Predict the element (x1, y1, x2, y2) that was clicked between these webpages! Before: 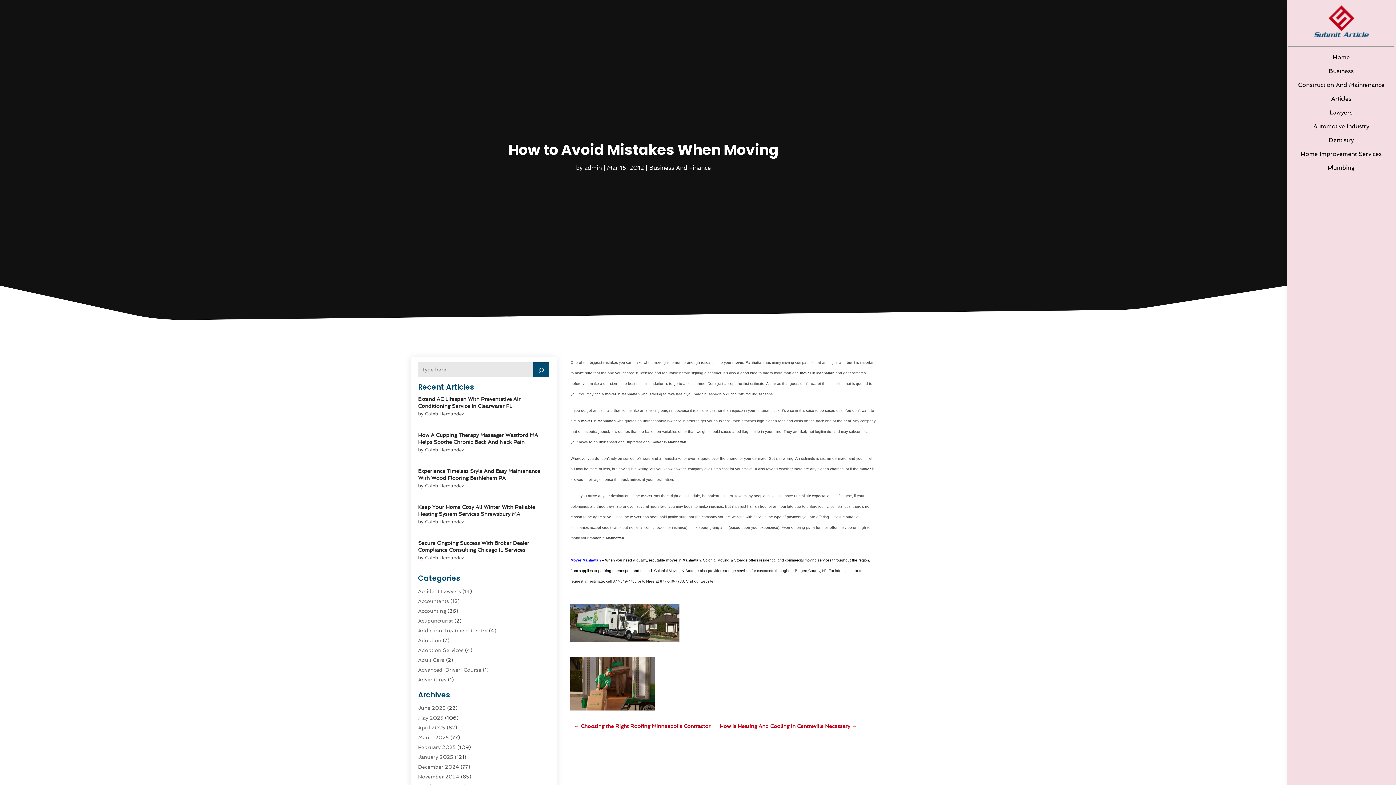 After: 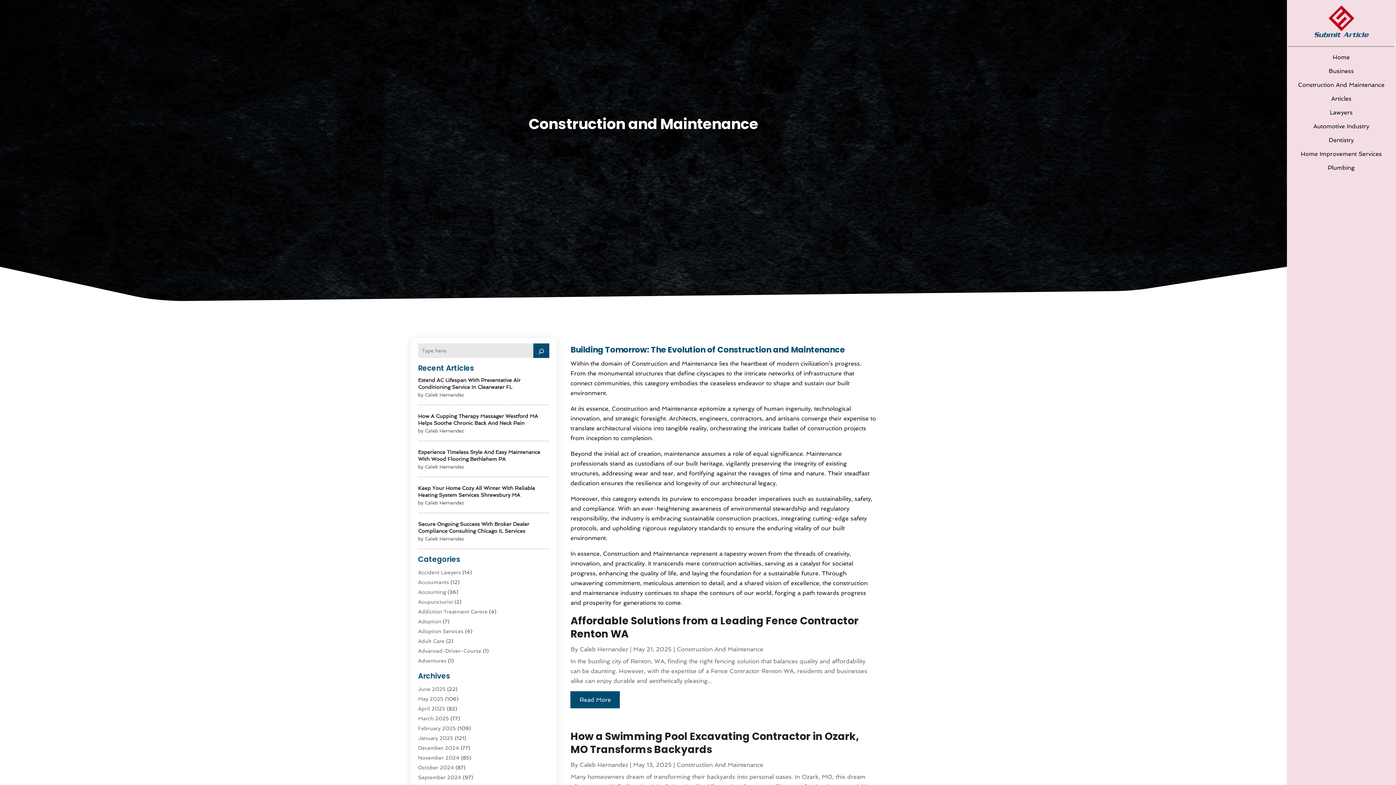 Action: label: Construction And Maintenance bbox: (1292, 78, 1390, 92)